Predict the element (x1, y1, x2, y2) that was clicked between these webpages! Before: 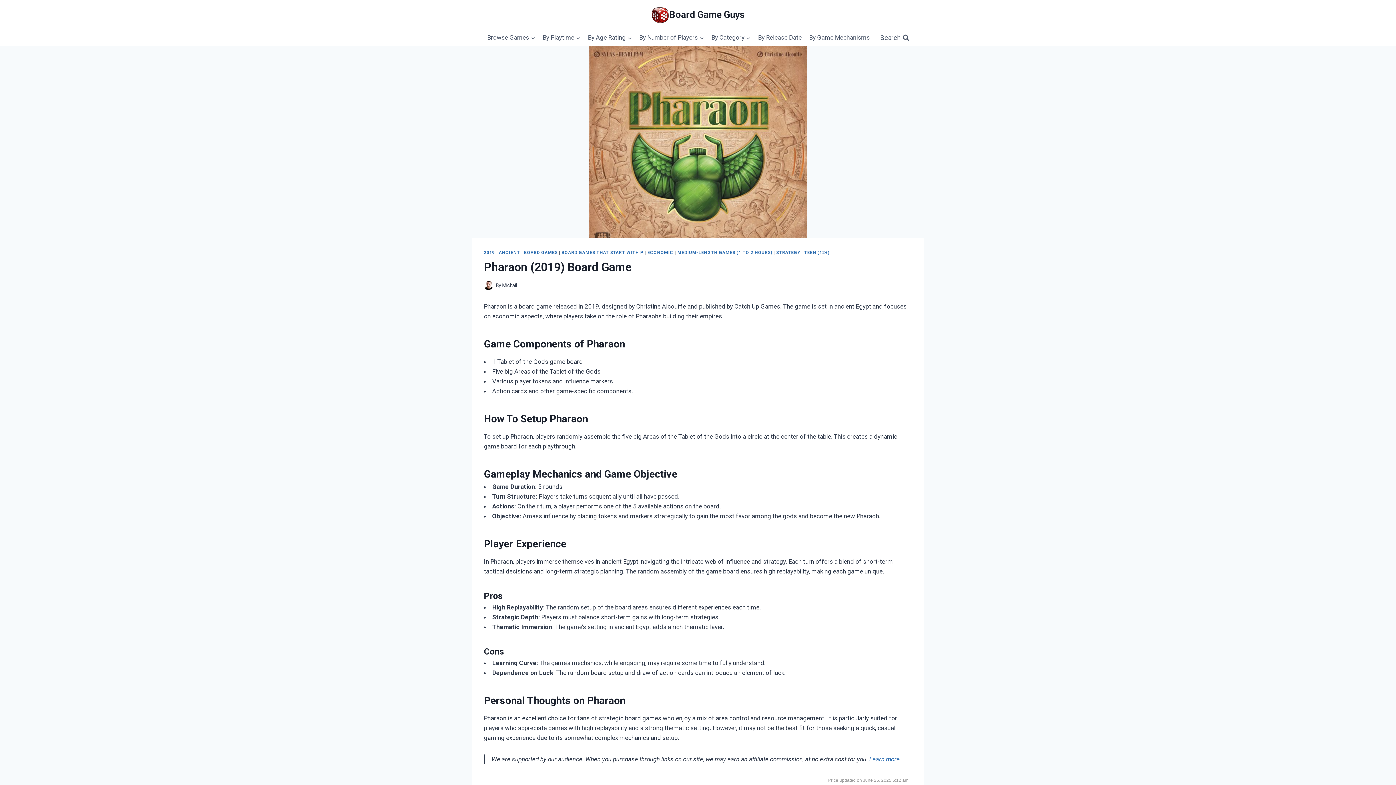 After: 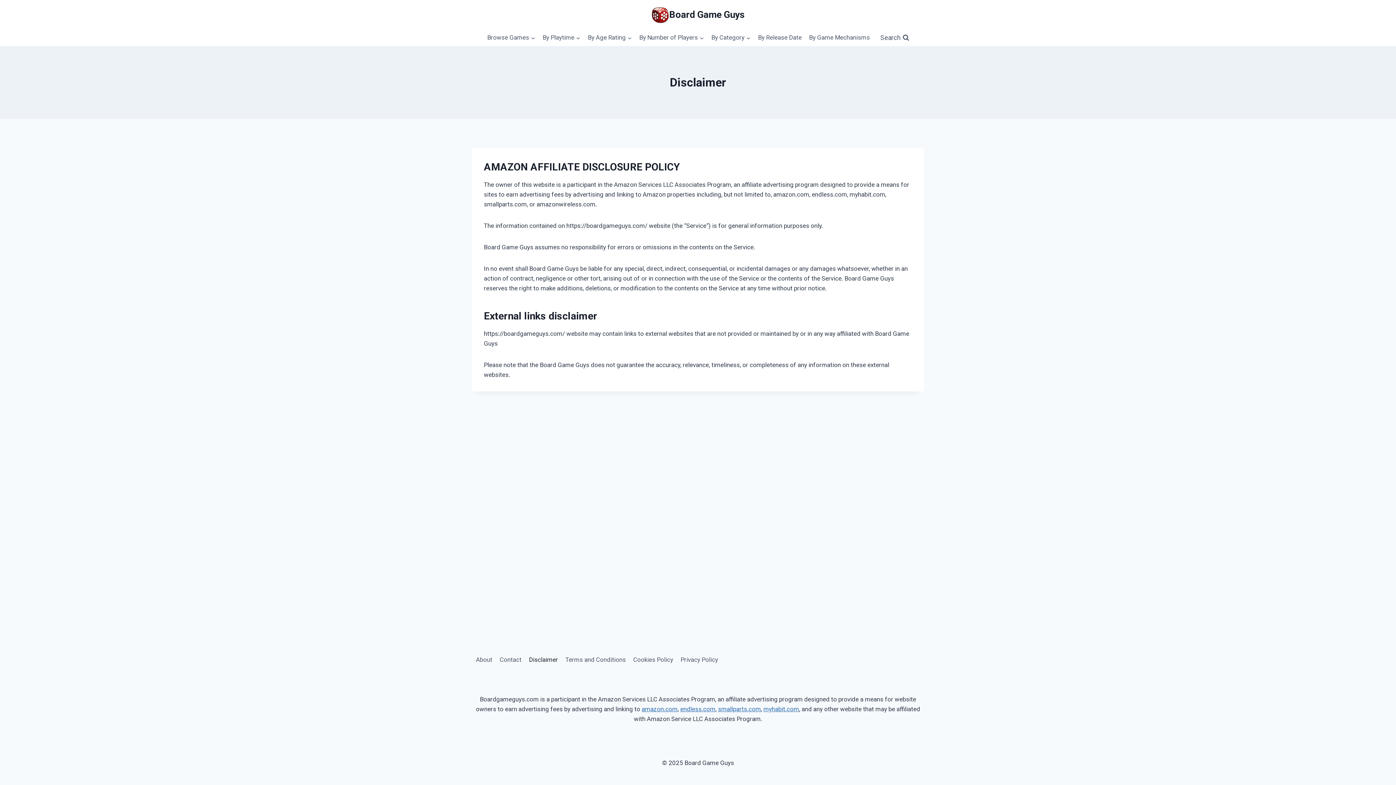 Action: bbox: (869, 755, 900, 763) label: Learn more